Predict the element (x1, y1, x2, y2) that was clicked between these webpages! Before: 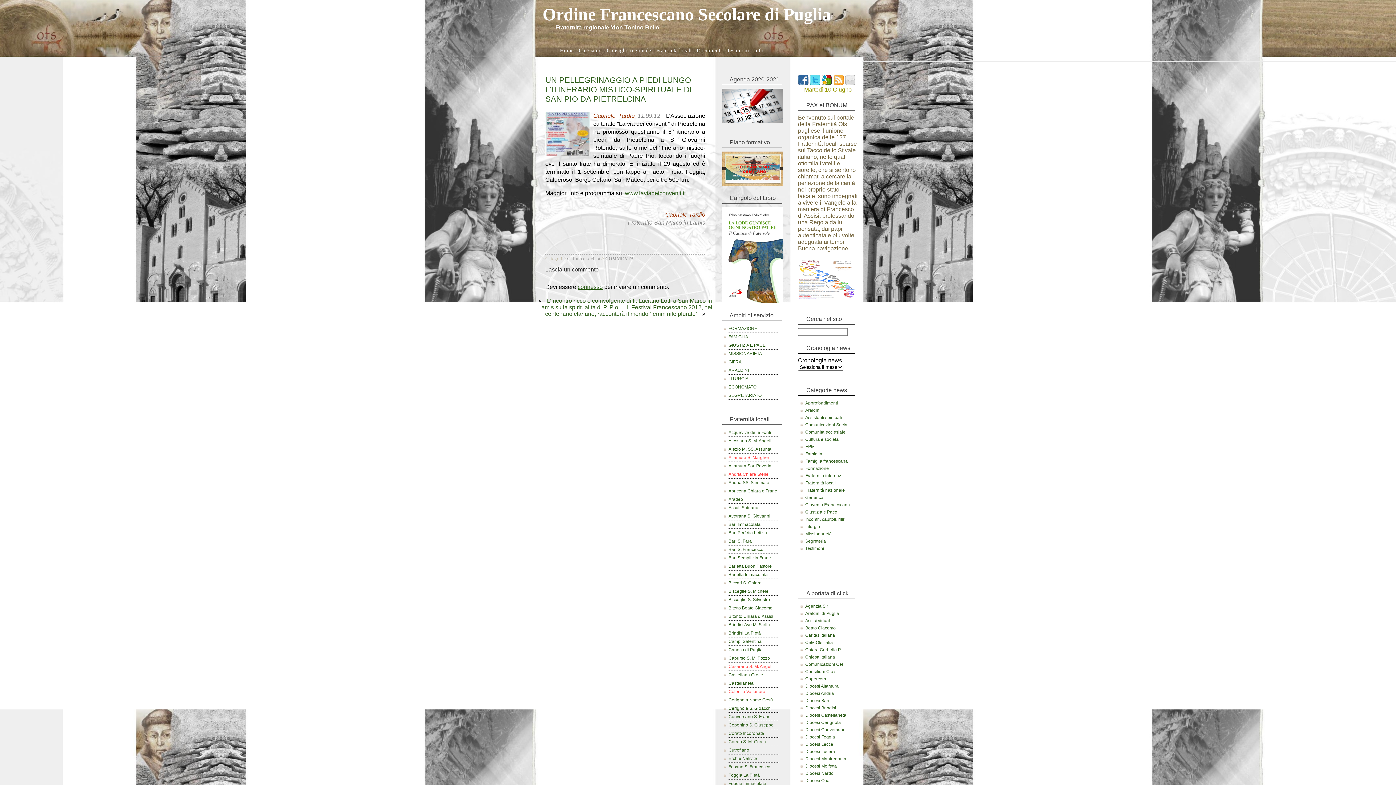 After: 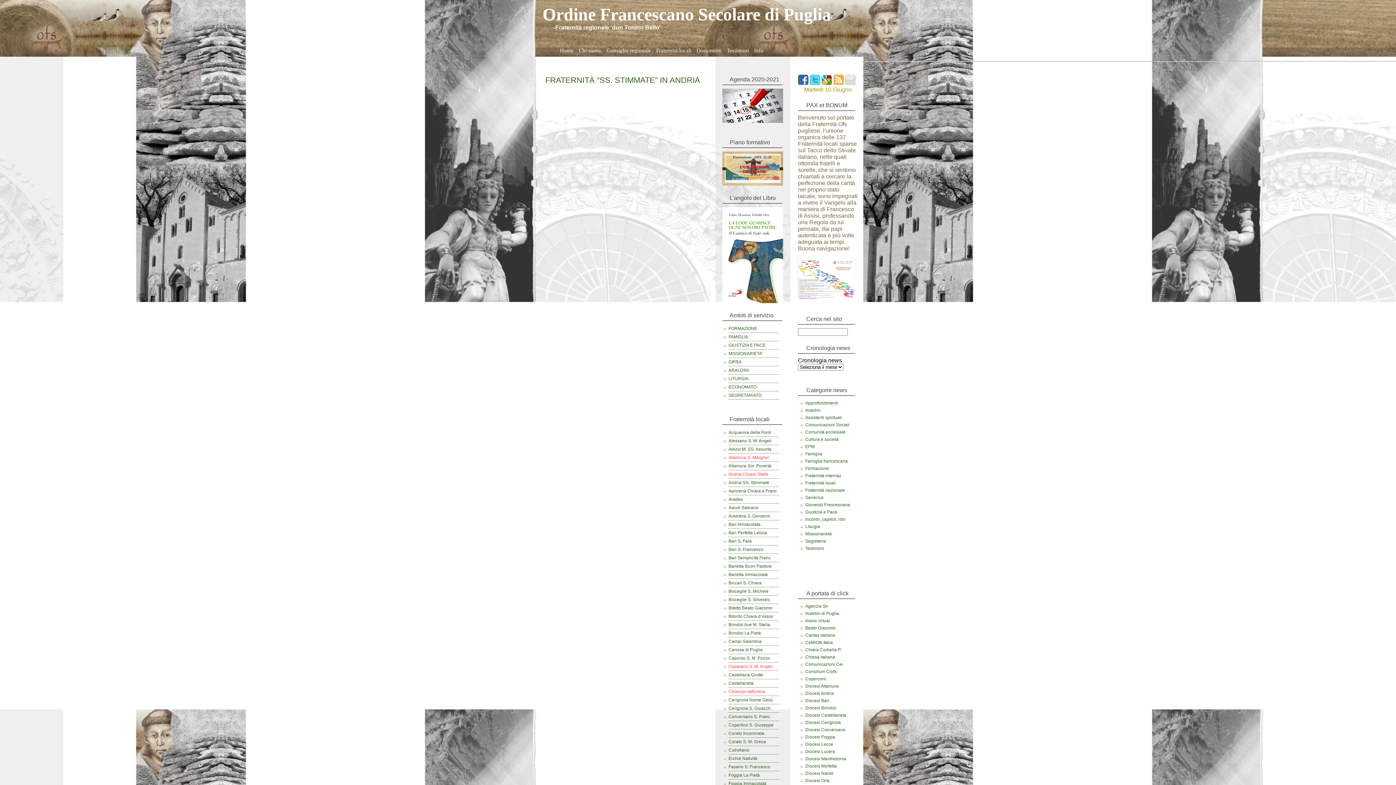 Action: bbox: (728, 480, 769, 485) label: Andria SS. Stimmate